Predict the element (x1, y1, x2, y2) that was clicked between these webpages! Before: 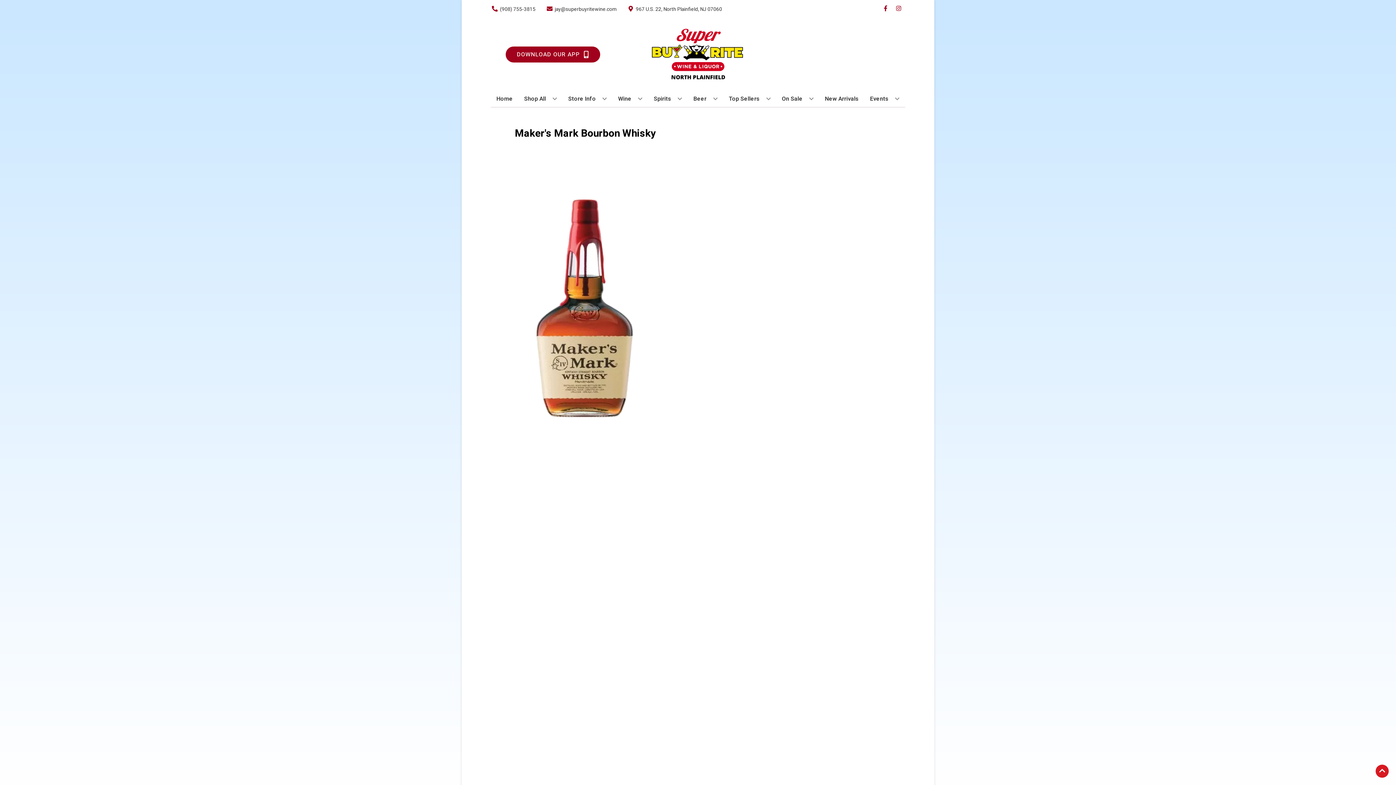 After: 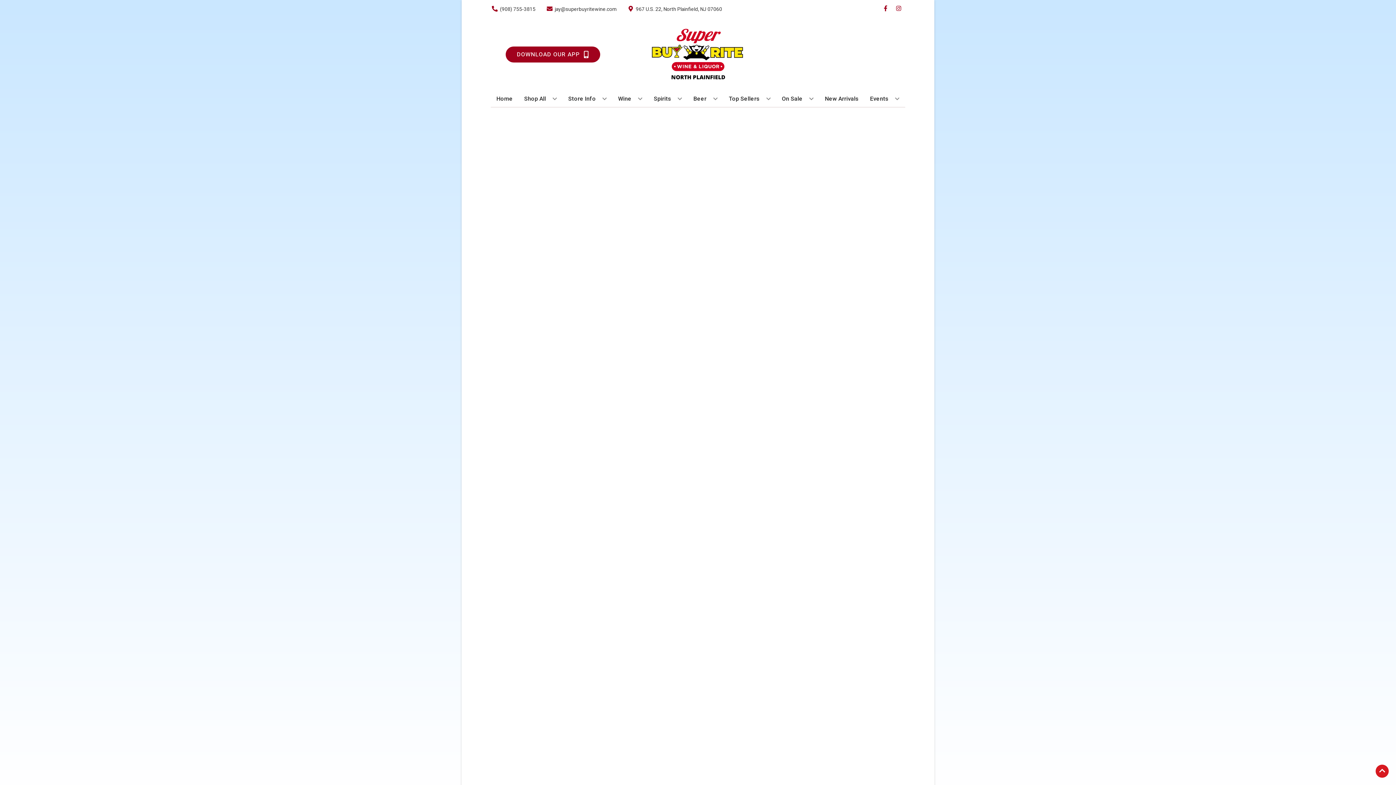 Action: label: On Sale bbox: (779, 90, 816, 106)